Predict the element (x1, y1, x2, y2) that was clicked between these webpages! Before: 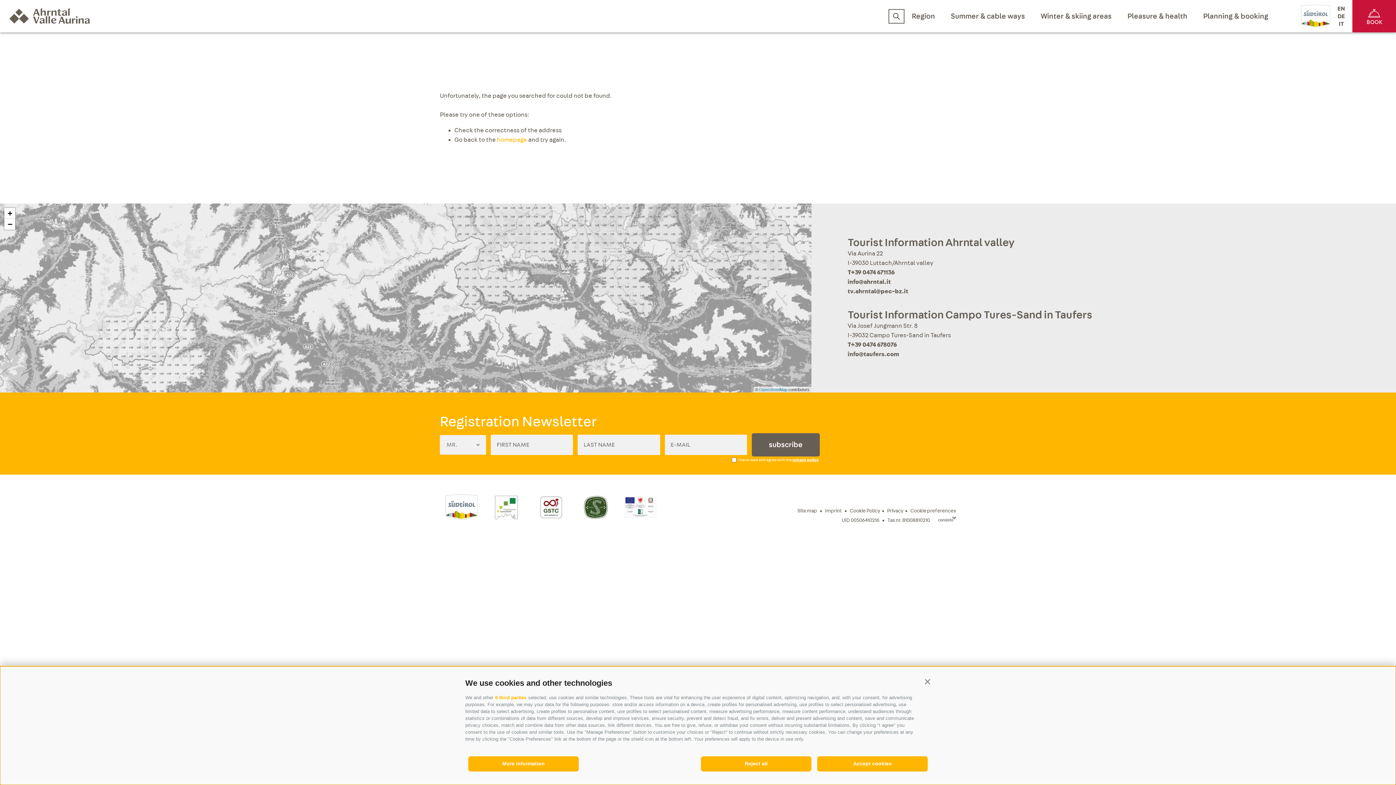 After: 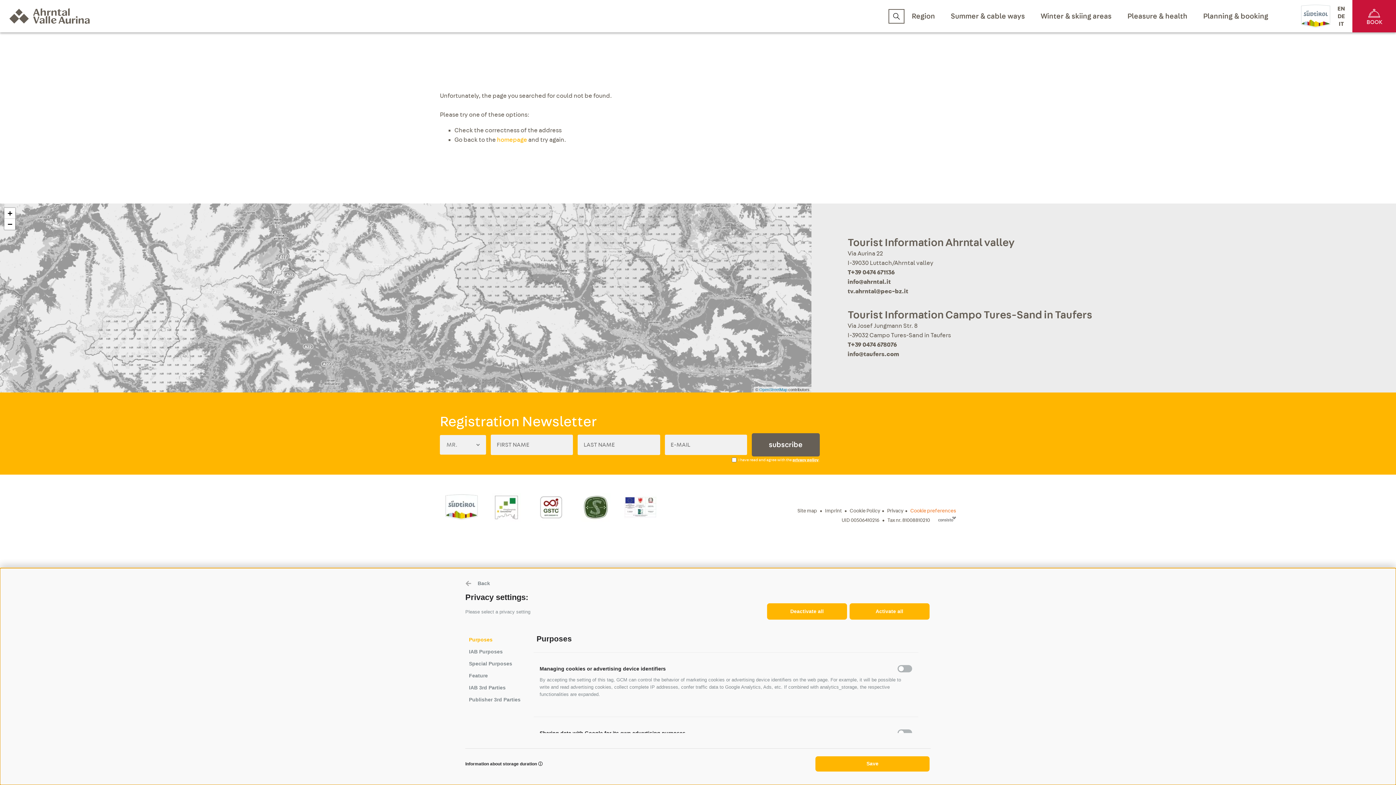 Action: bbox: (910, 508, 956, 513) label: Cookie preferences